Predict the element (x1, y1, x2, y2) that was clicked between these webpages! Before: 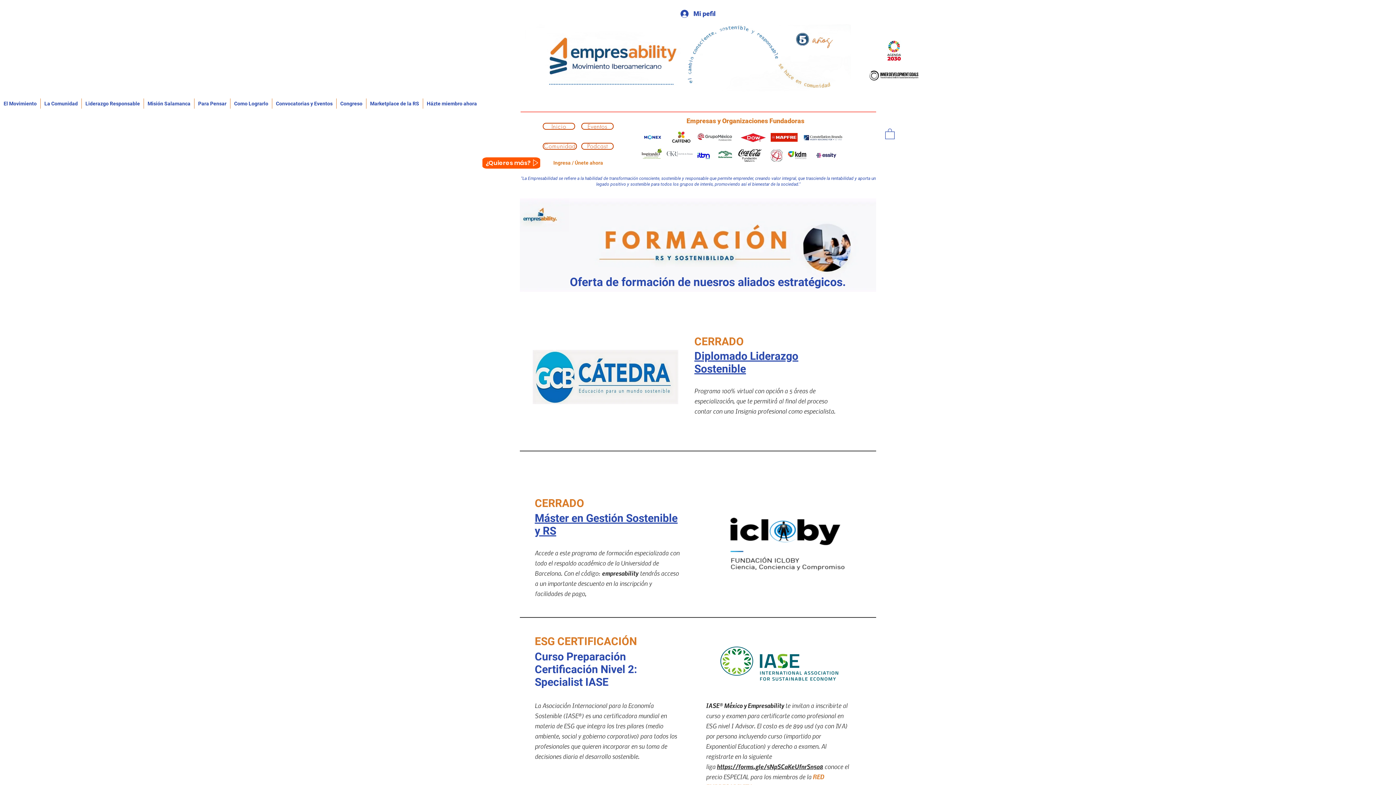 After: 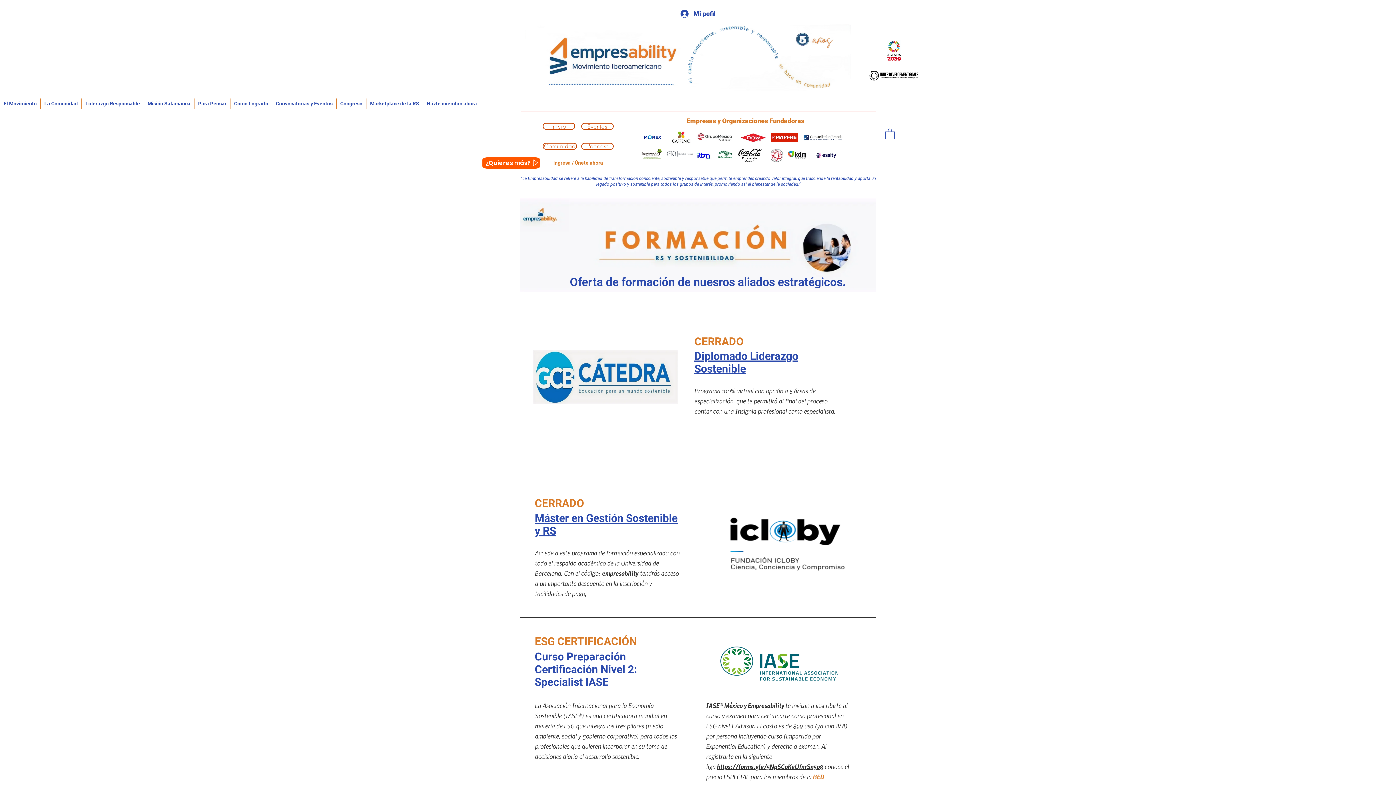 Action: bbox: (230, 98, 272, 108) label: Como Lograrlo